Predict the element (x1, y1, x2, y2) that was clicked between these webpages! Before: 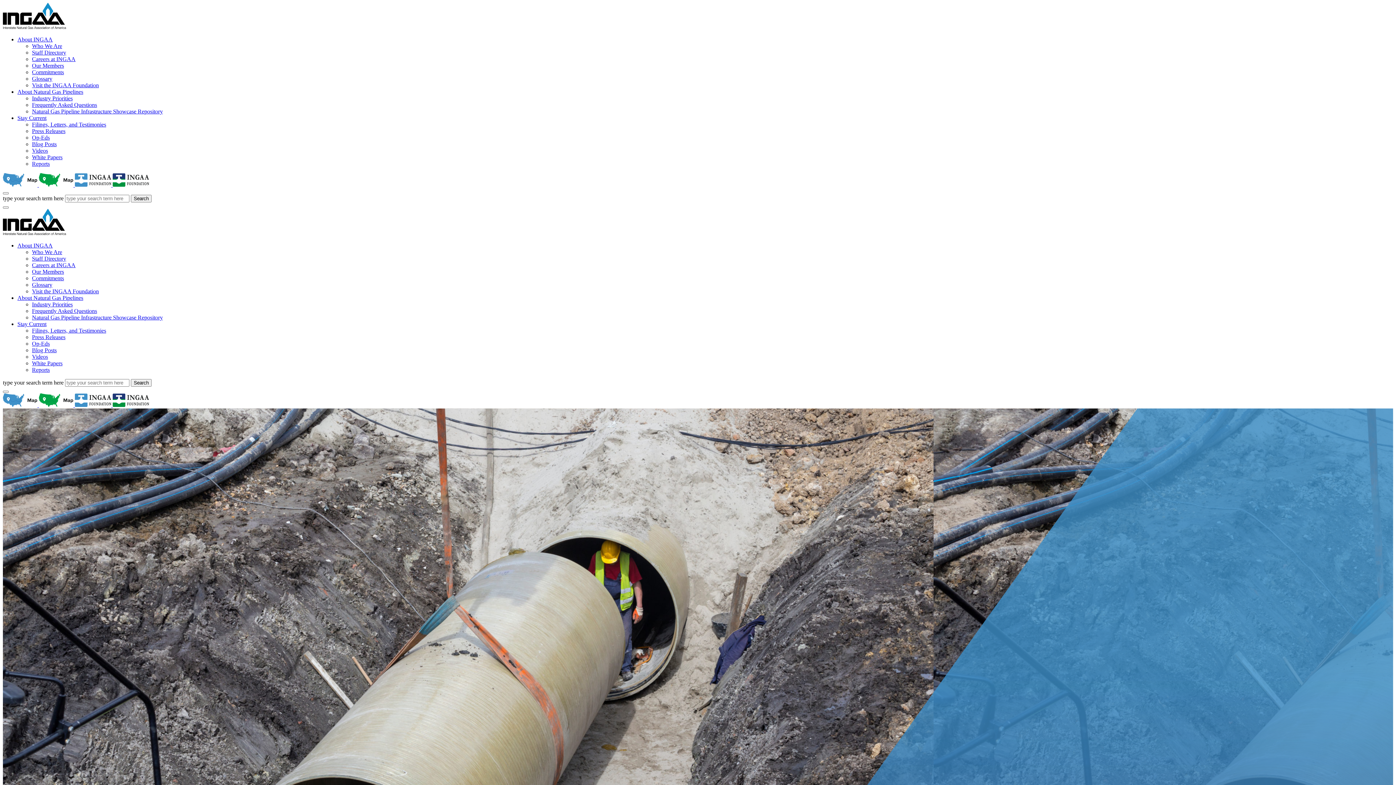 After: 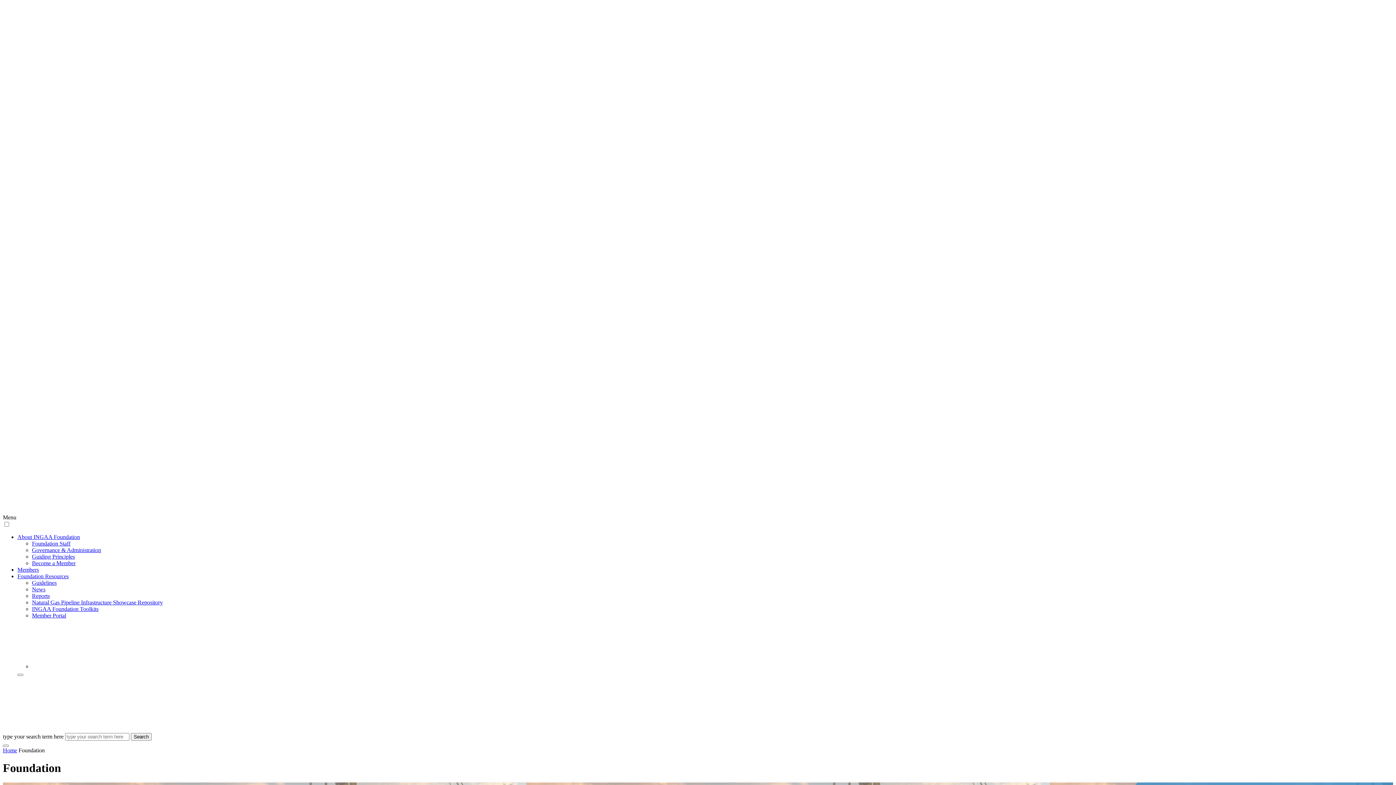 Action: label:   bbox: (74, 181, 149, 188)